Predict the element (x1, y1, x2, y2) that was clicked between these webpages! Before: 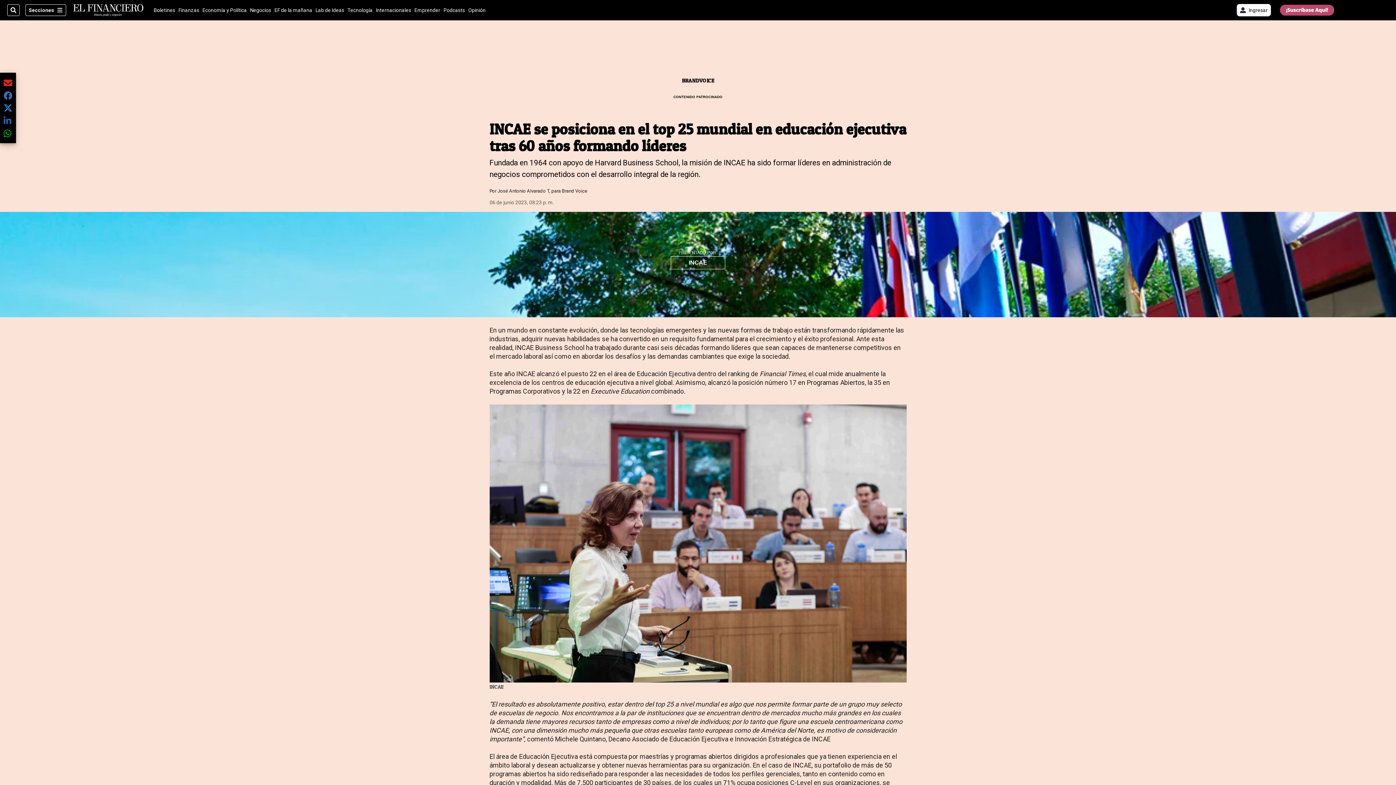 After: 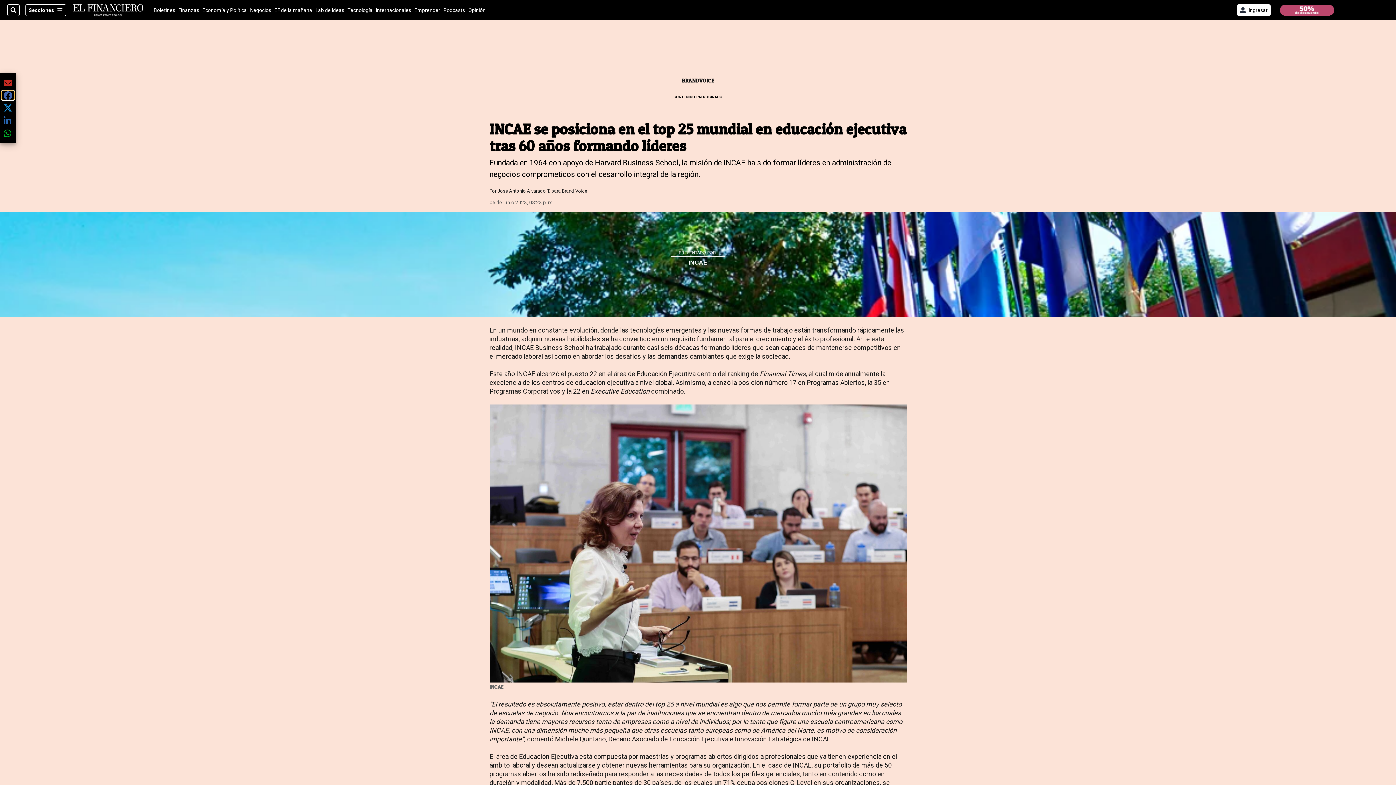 Action: bbox: (1, 90, 14, 99) label: Share current article via facebook